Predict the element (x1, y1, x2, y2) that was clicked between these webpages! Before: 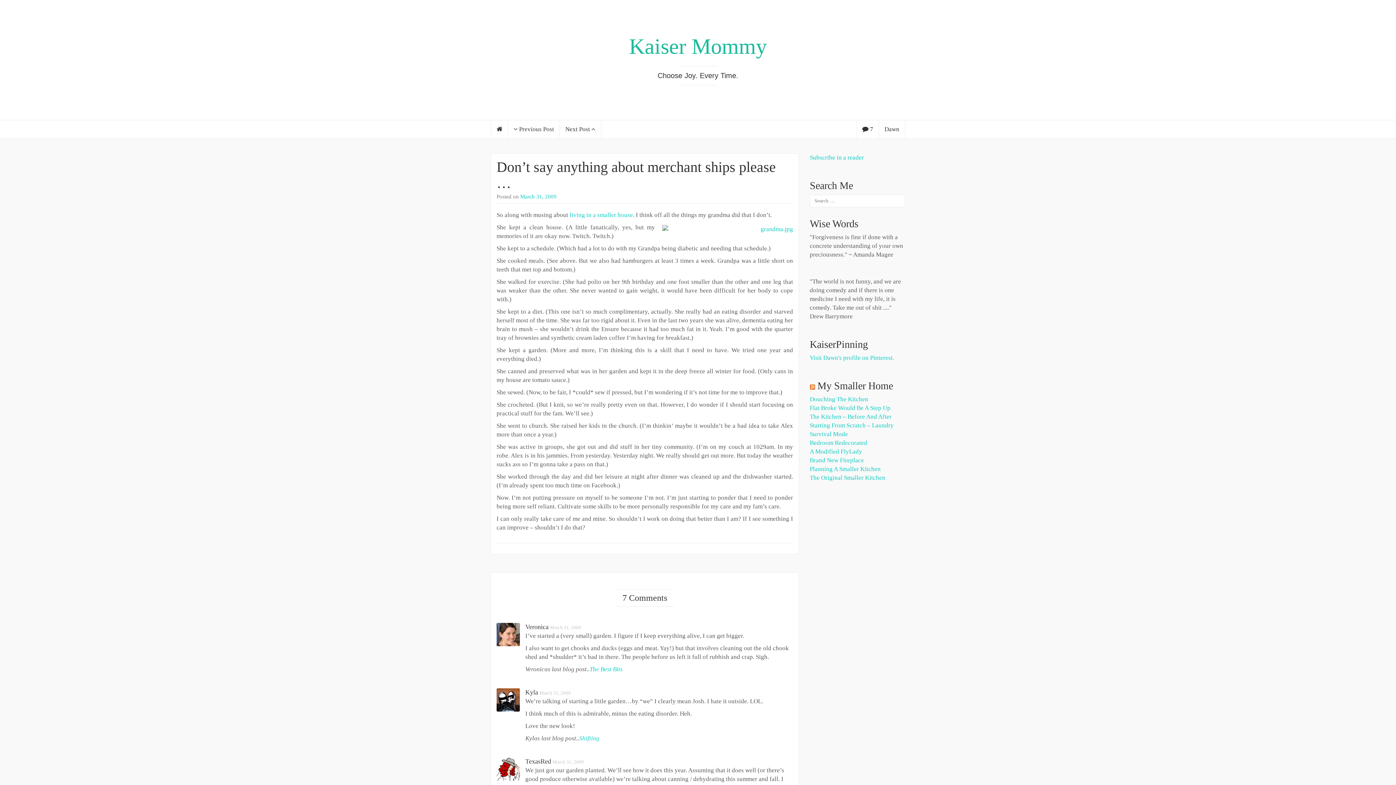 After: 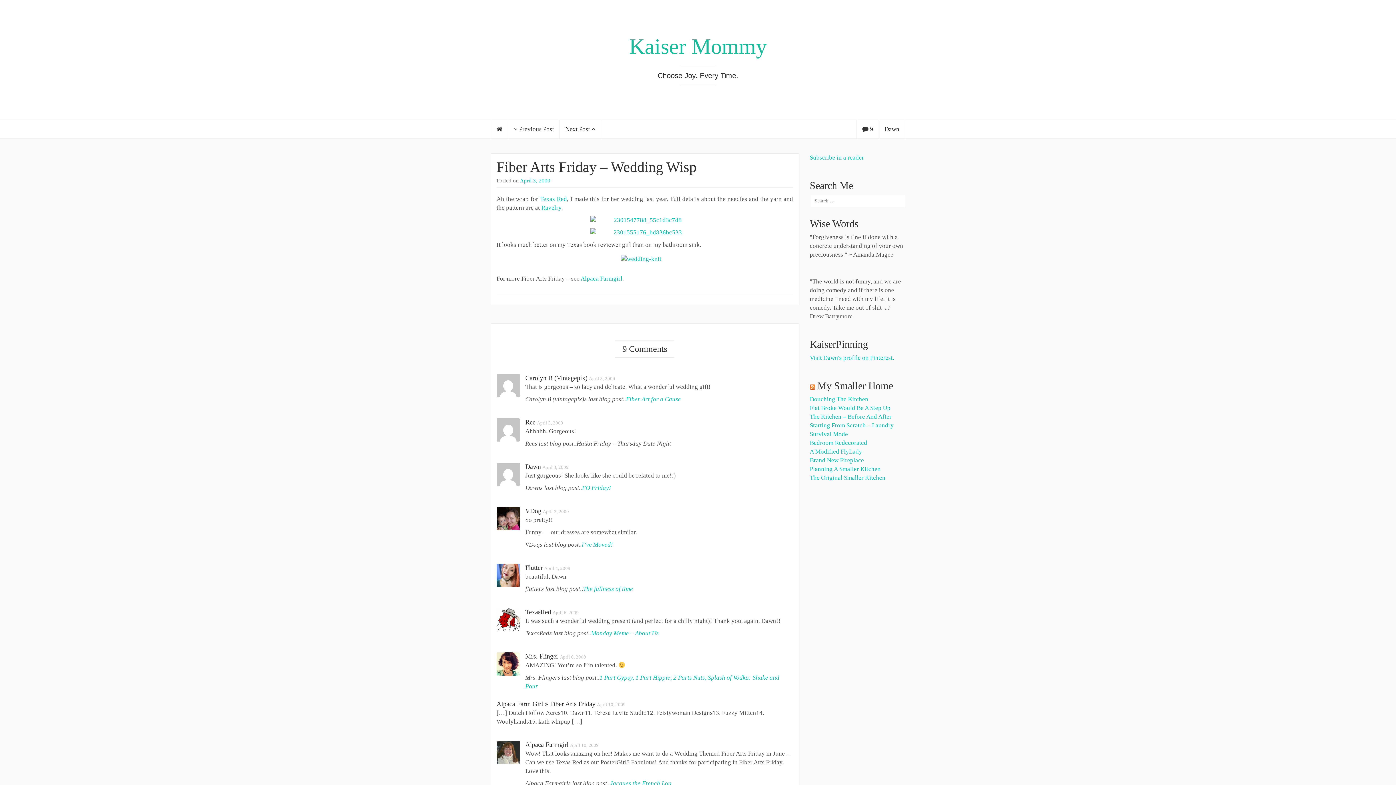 Action: bbox: (560, 120, 601, 138) label: Next Post 